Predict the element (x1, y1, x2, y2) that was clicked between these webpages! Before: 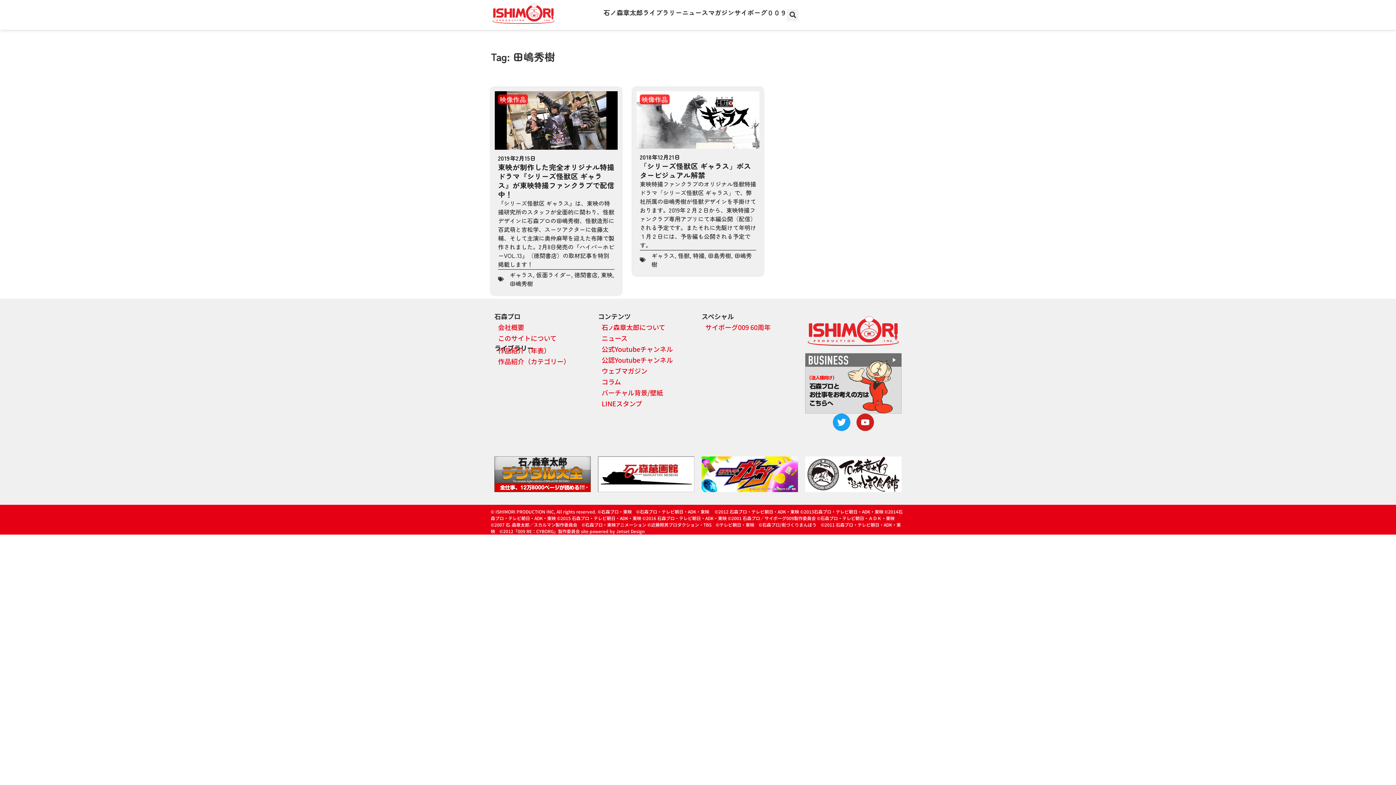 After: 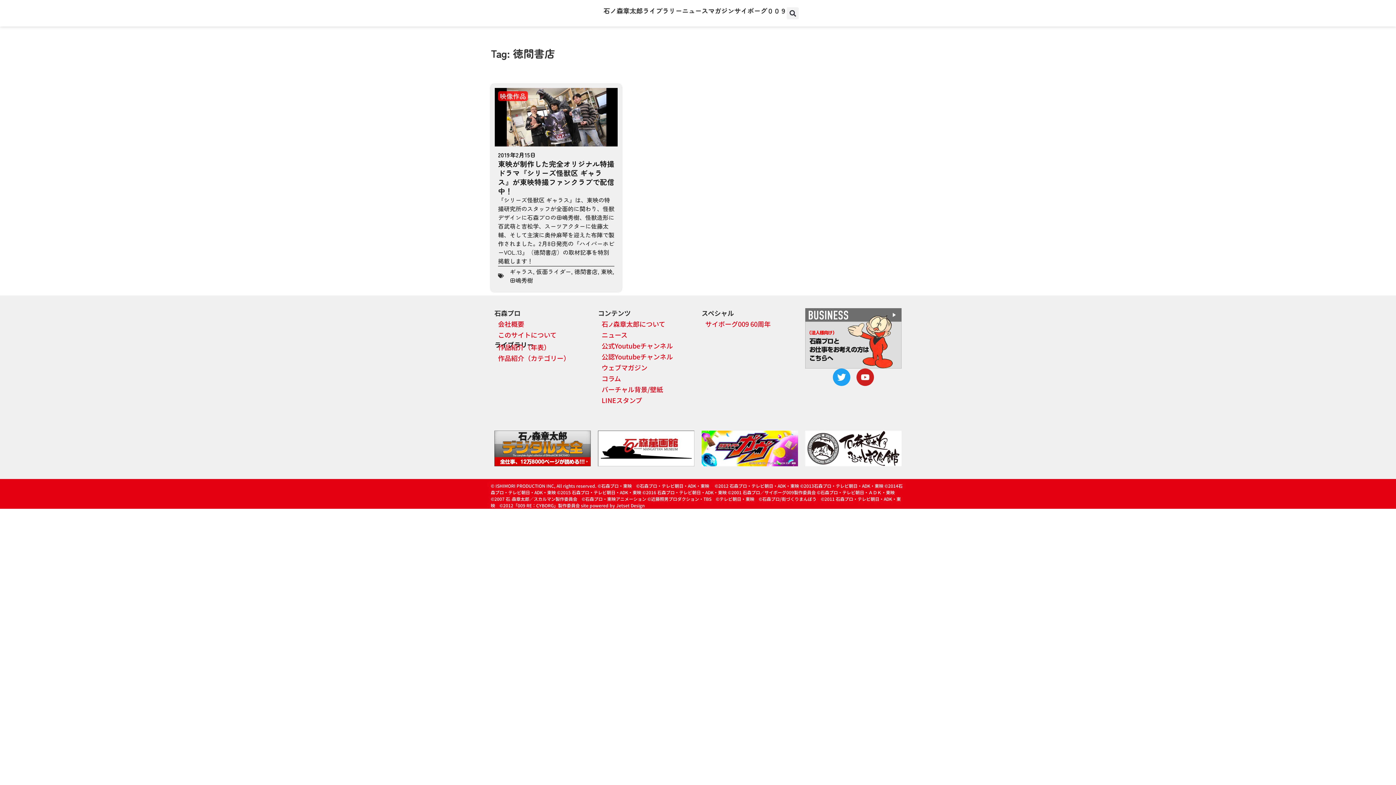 Action: bbox: (574, 270, 597, 279) label: 徳間書店